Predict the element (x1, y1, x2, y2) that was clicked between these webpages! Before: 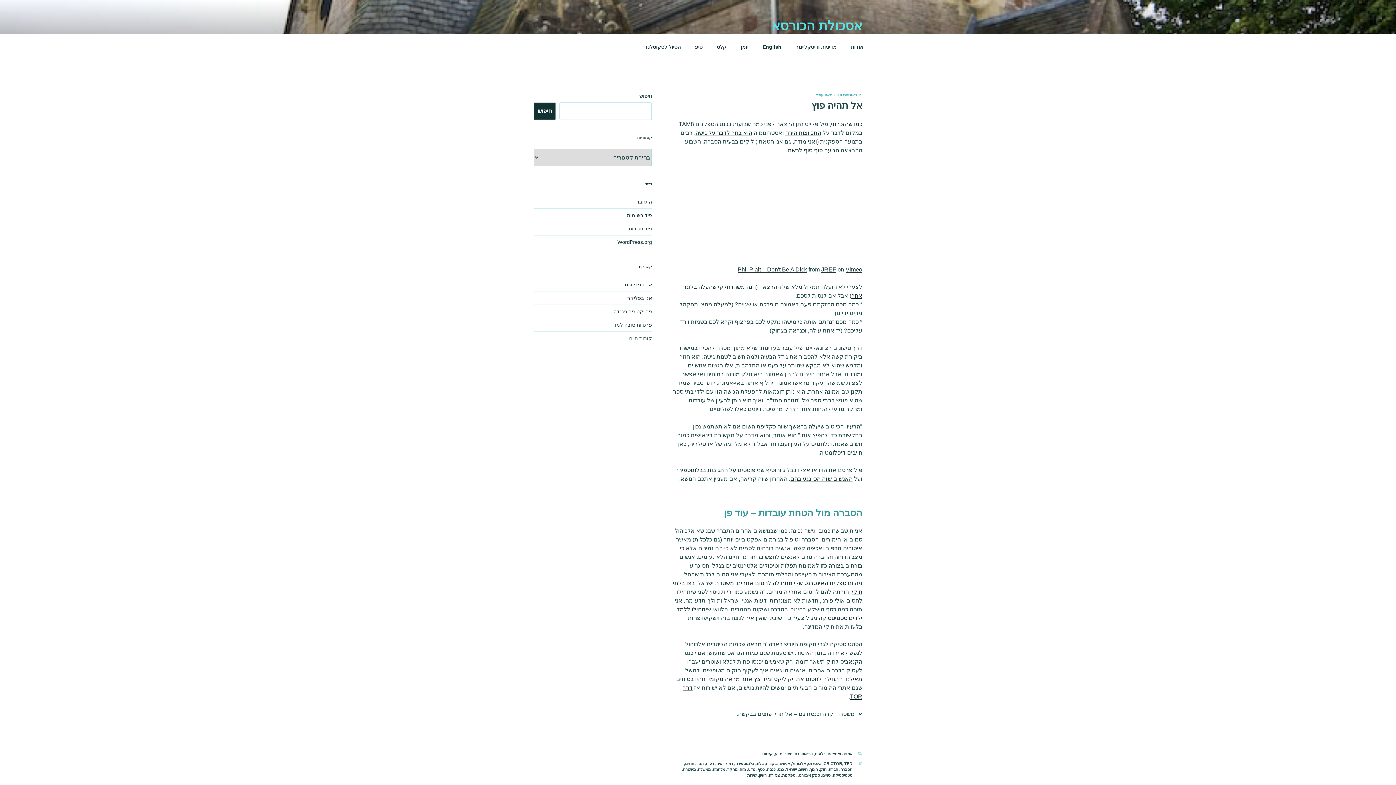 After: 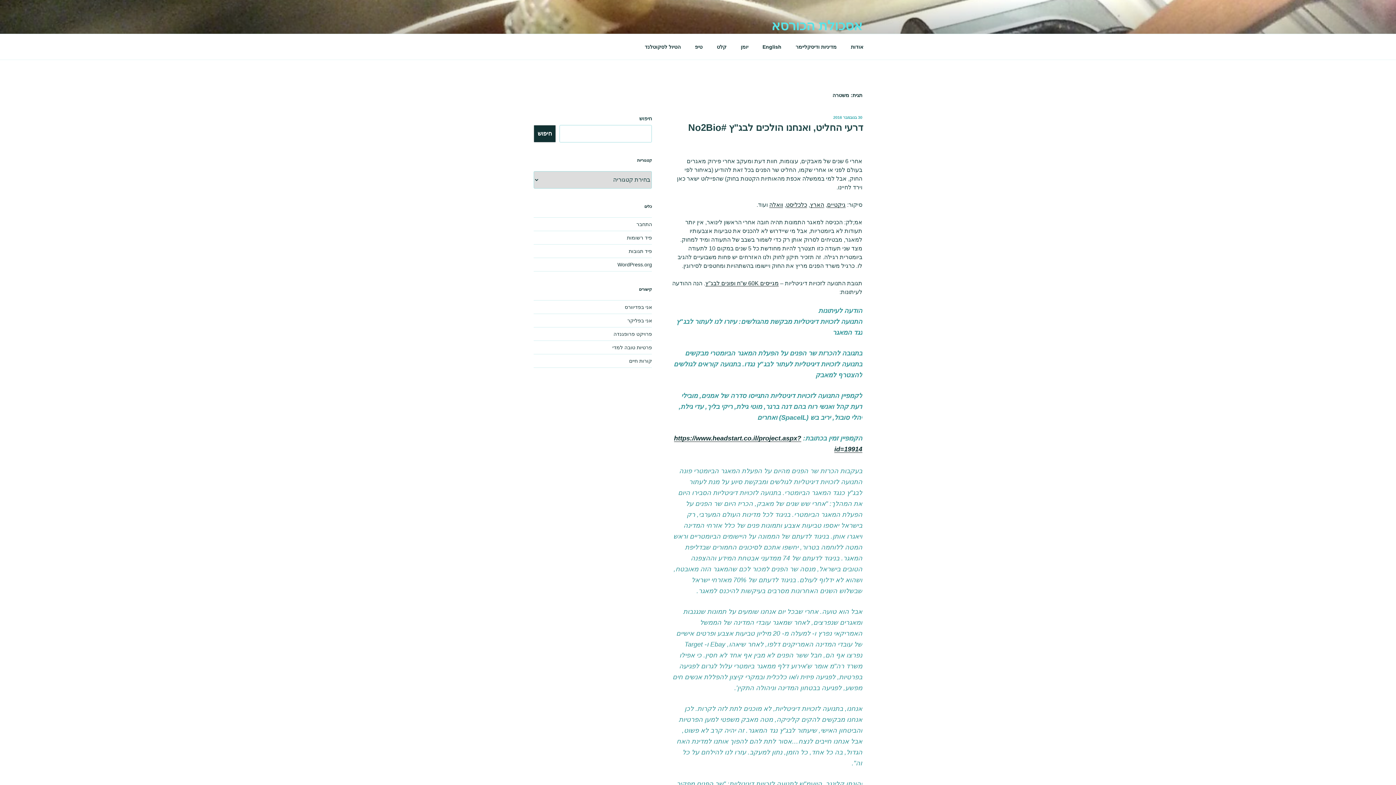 Action: label: משטרה bbox: (683, 767, 695, 771)